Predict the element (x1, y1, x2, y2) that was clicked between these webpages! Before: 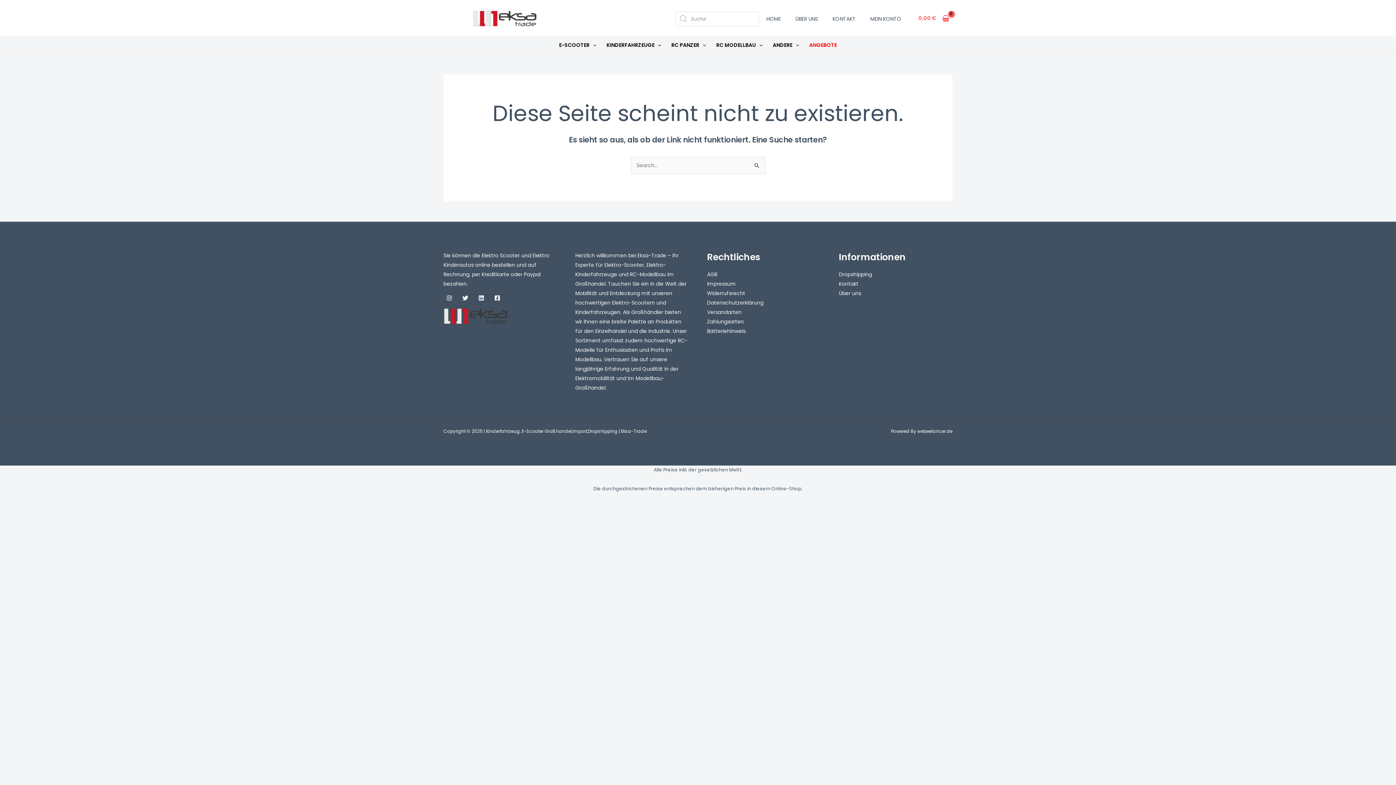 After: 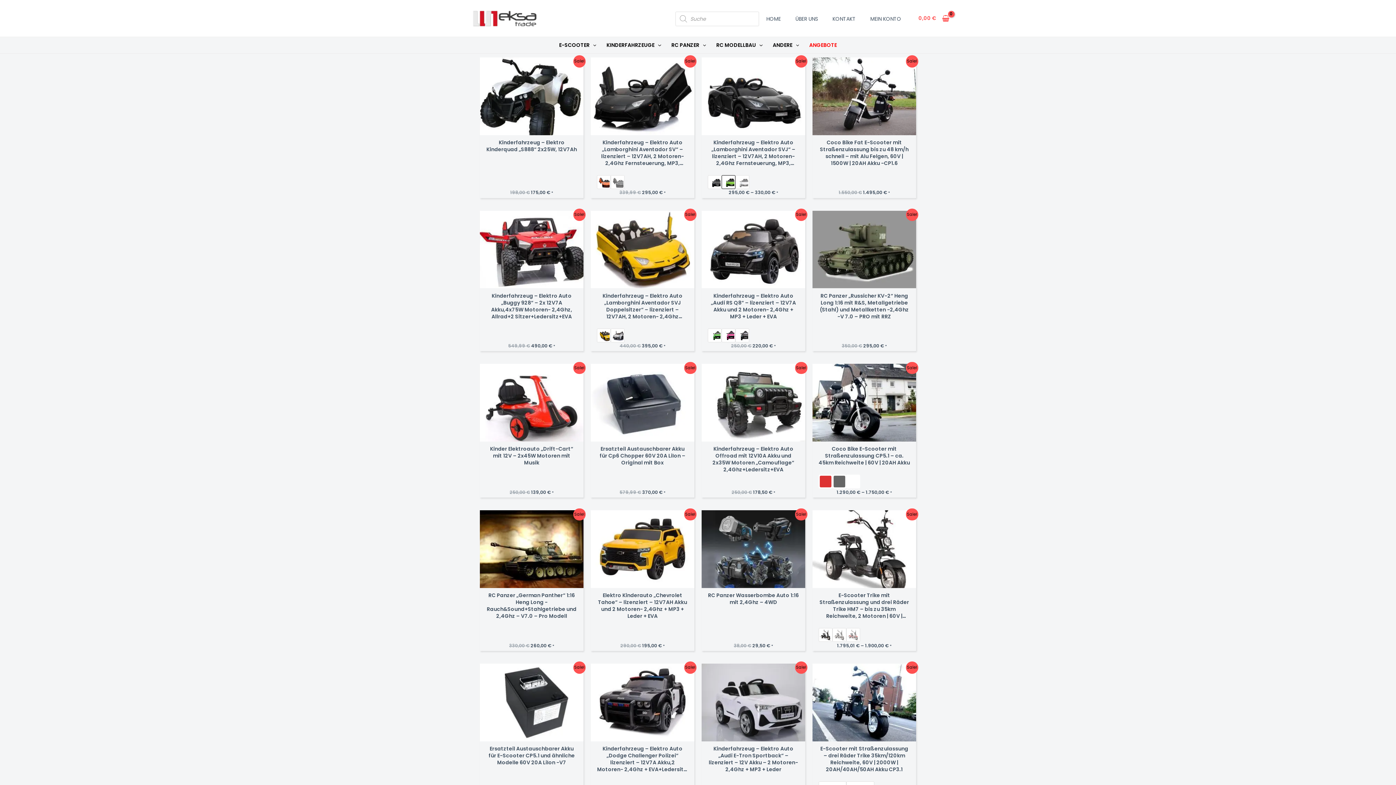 Action: bbox: (804, 37, 842, 53) label: ANGEBOTE